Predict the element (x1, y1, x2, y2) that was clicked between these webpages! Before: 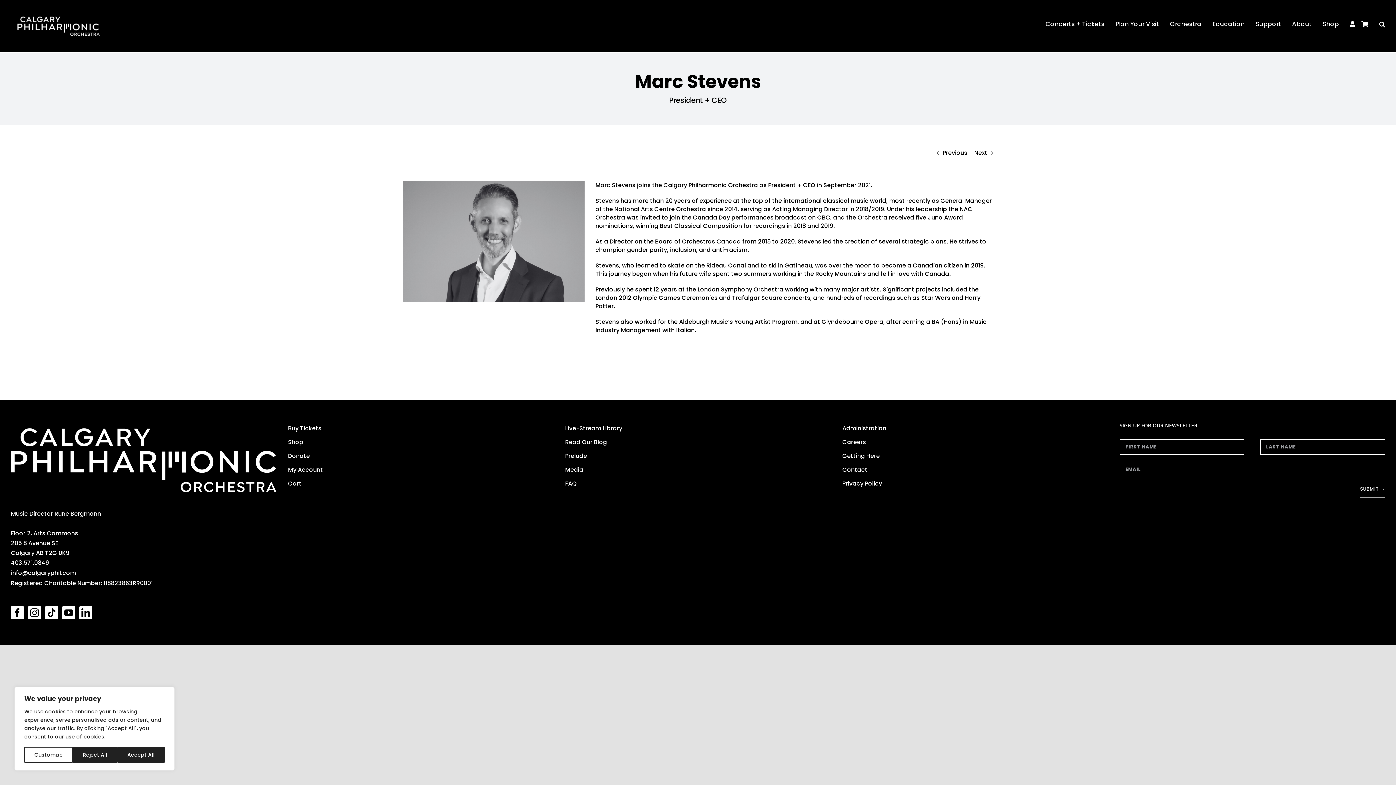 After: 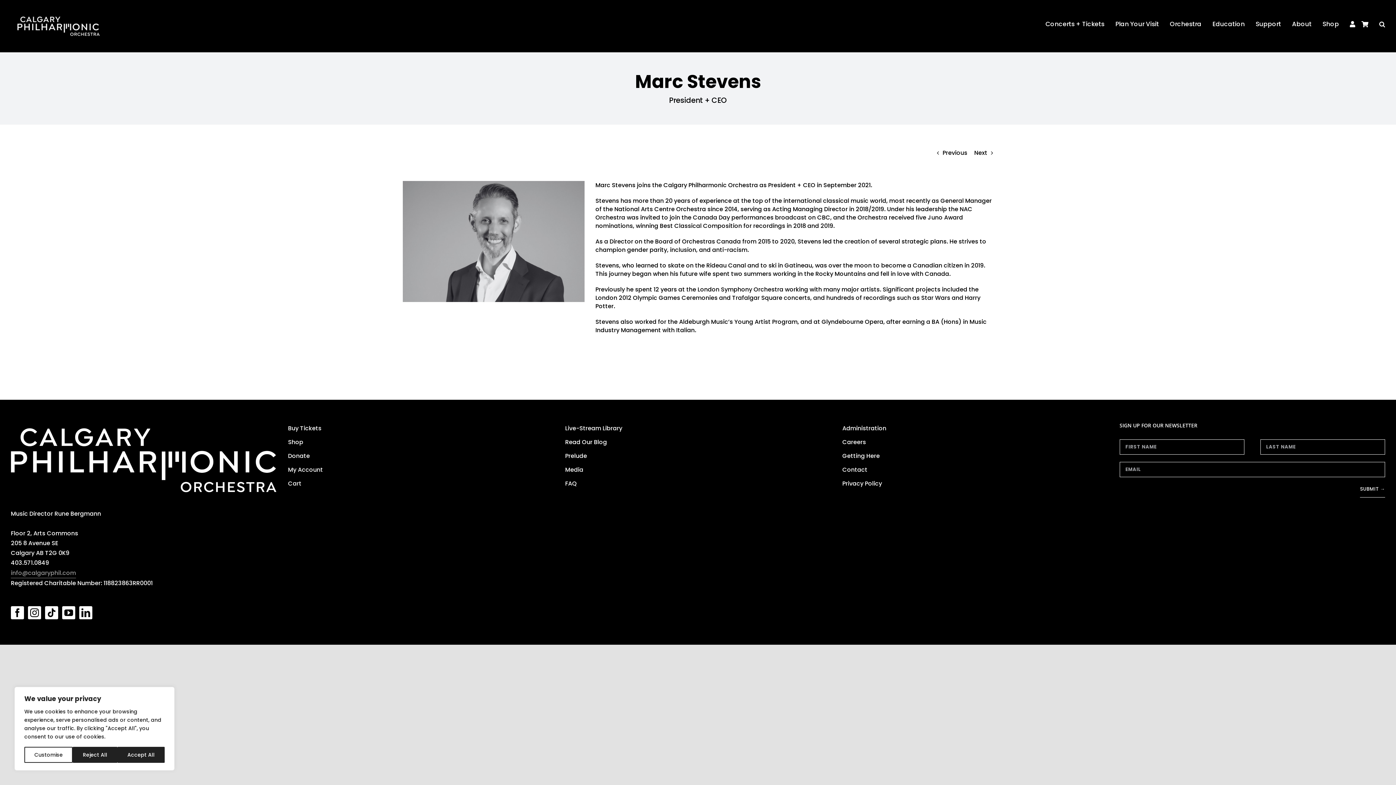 Action: label: info@calgaryphil.com bbox: (10, 568, 76, 578)